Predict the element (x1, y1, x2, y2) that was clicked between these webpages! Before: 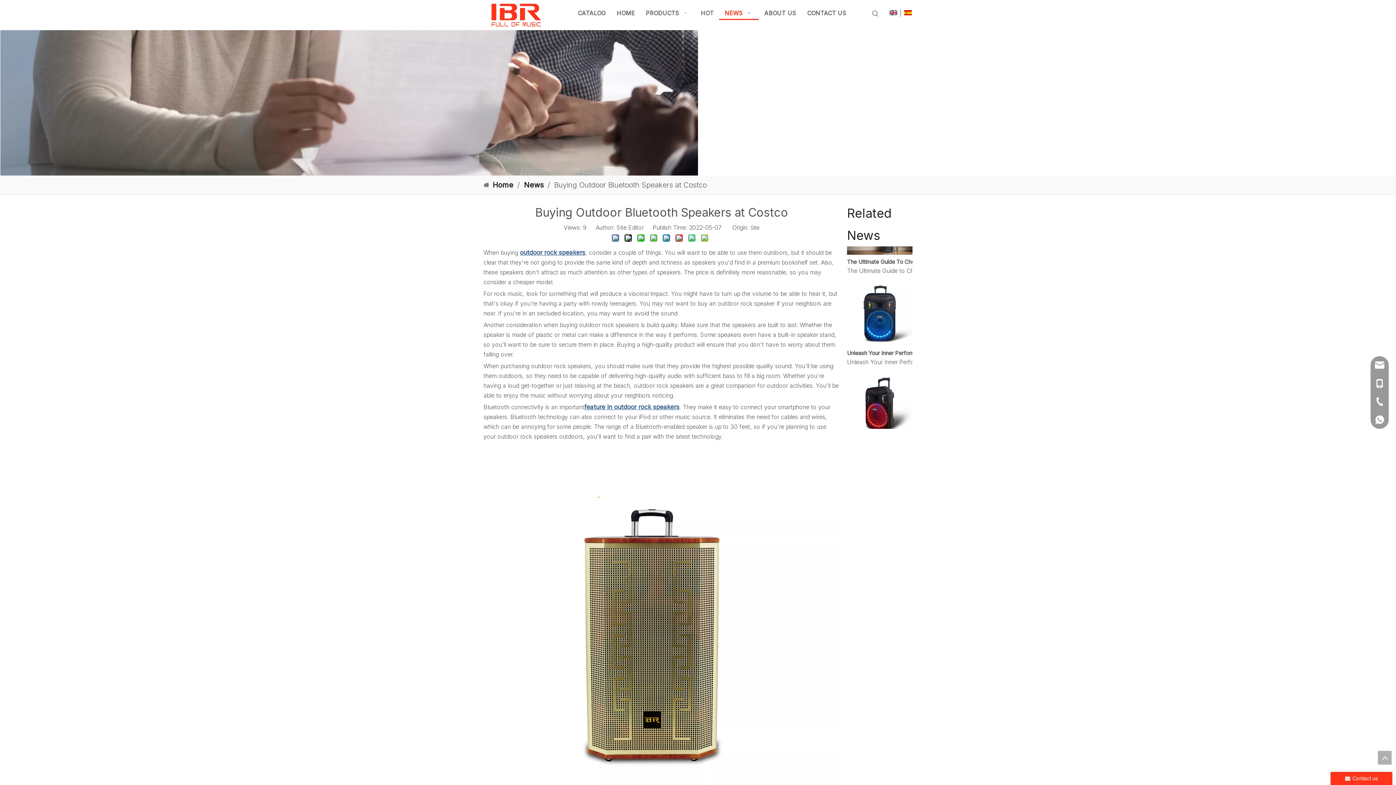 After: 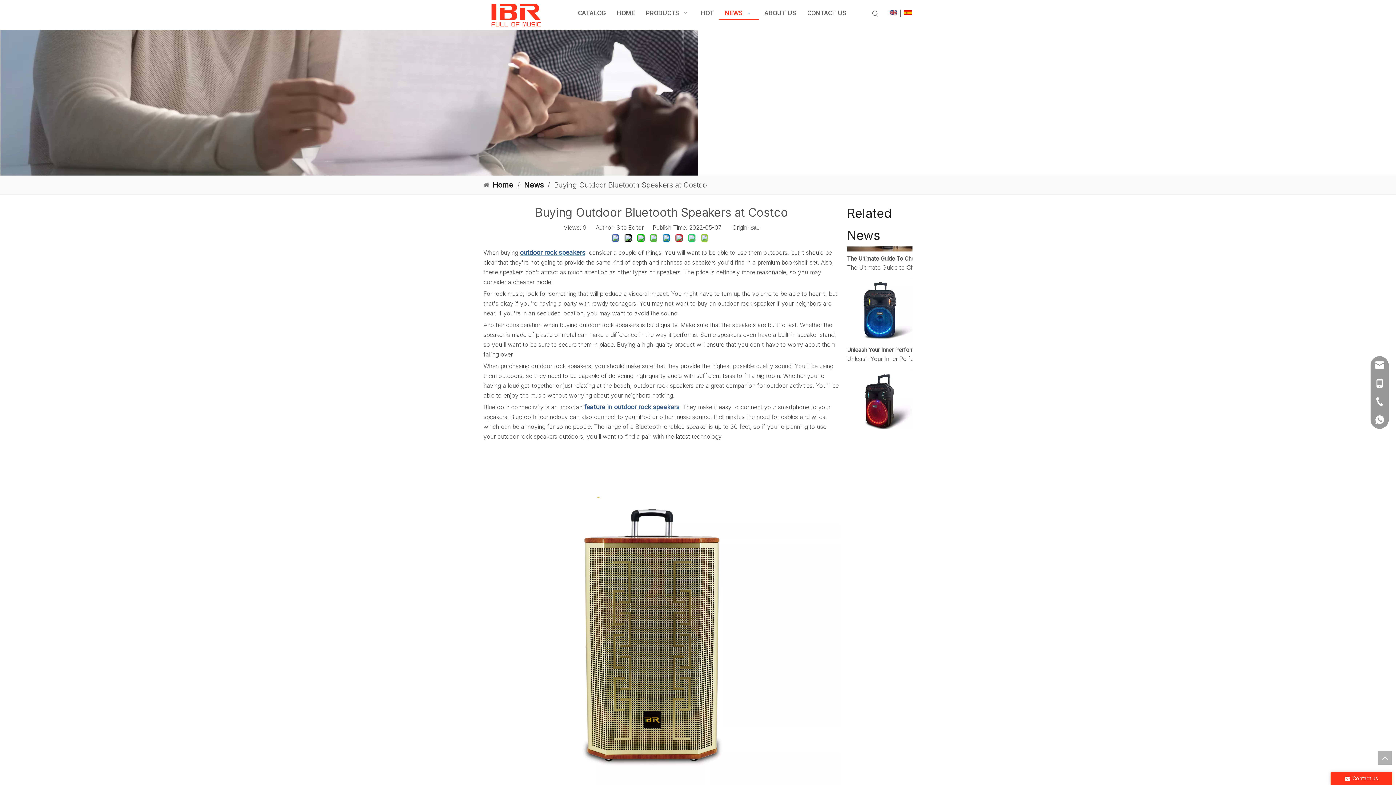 Action: bbox: (750, 224, 759, 231) label: Site